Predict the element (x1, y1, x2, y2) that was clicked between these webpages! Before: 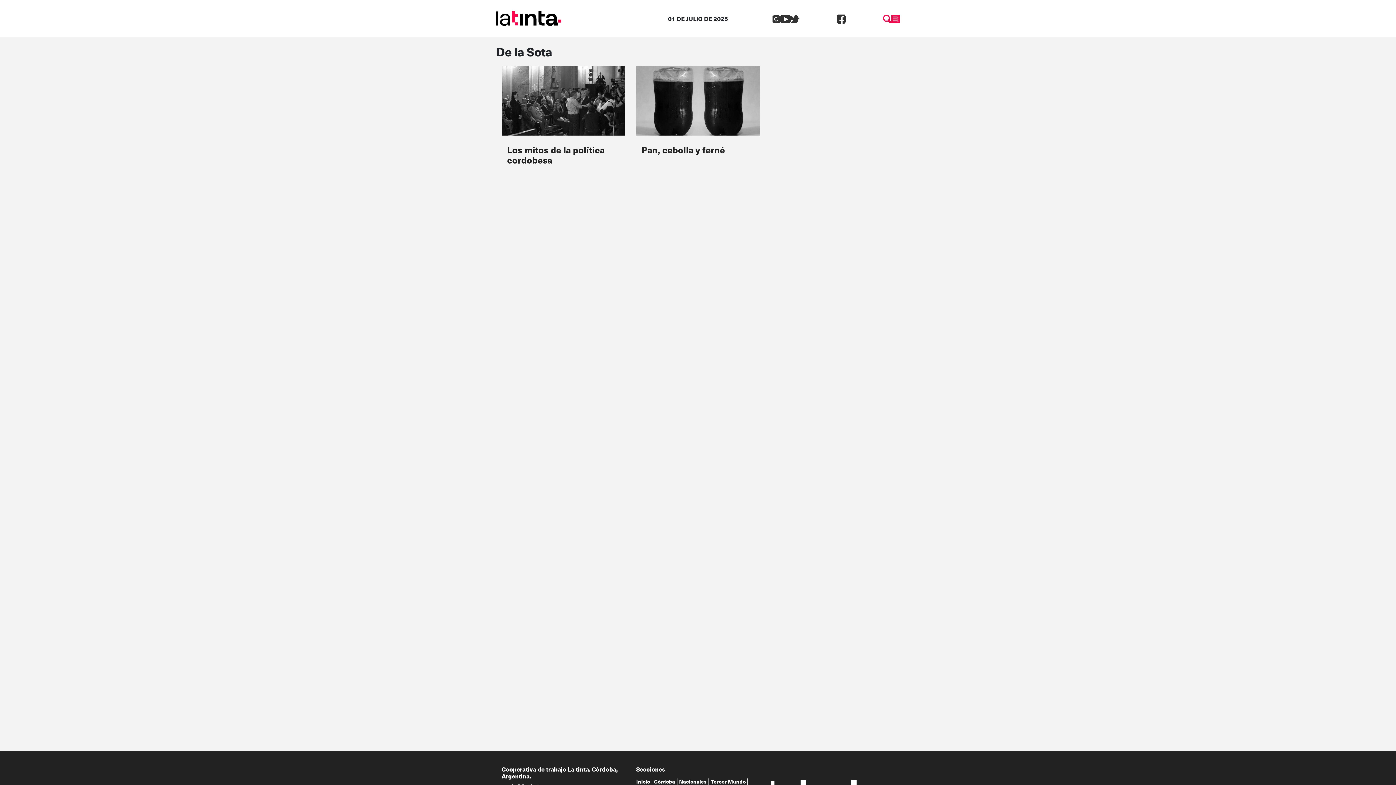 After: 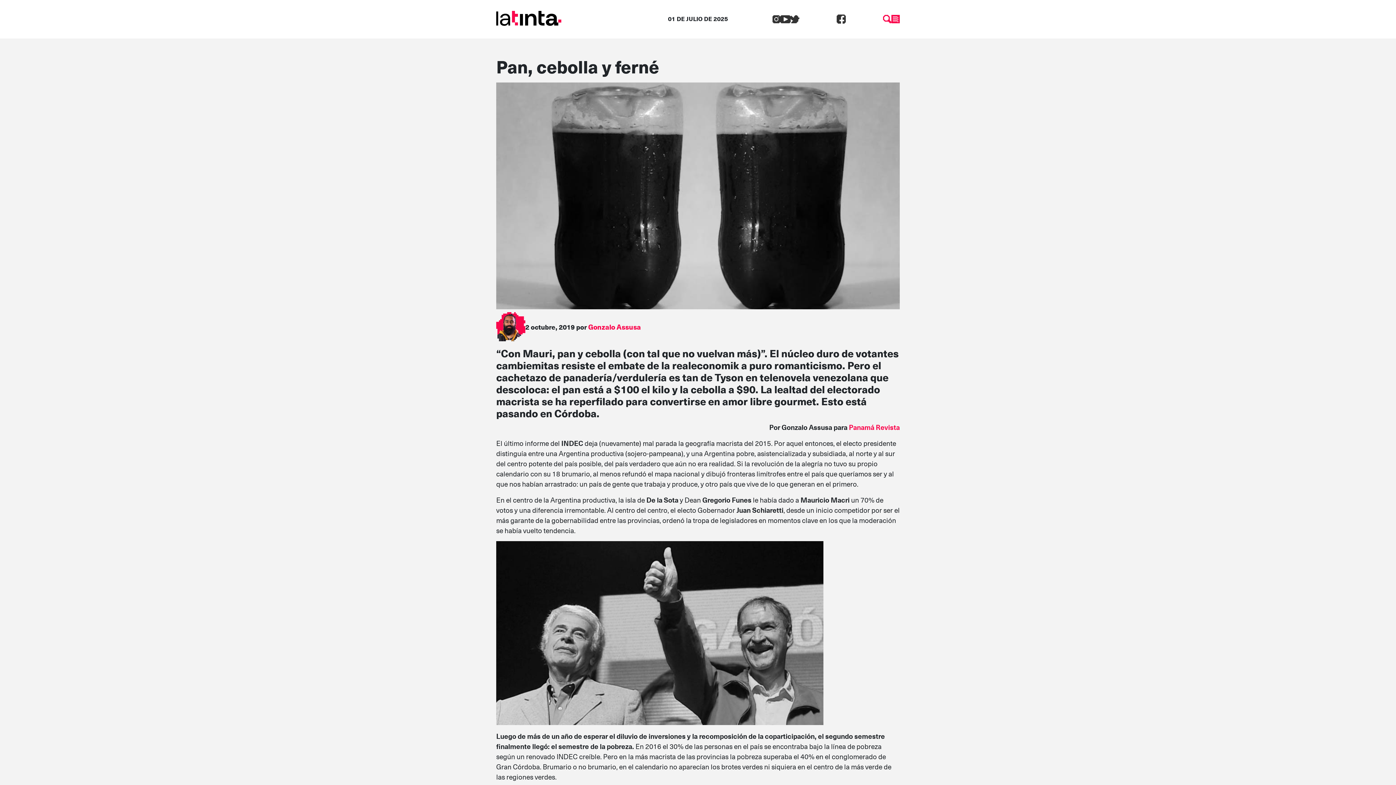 Action: label: Pan, cebolla y ferné bbox: (636, 66, 760, 160)